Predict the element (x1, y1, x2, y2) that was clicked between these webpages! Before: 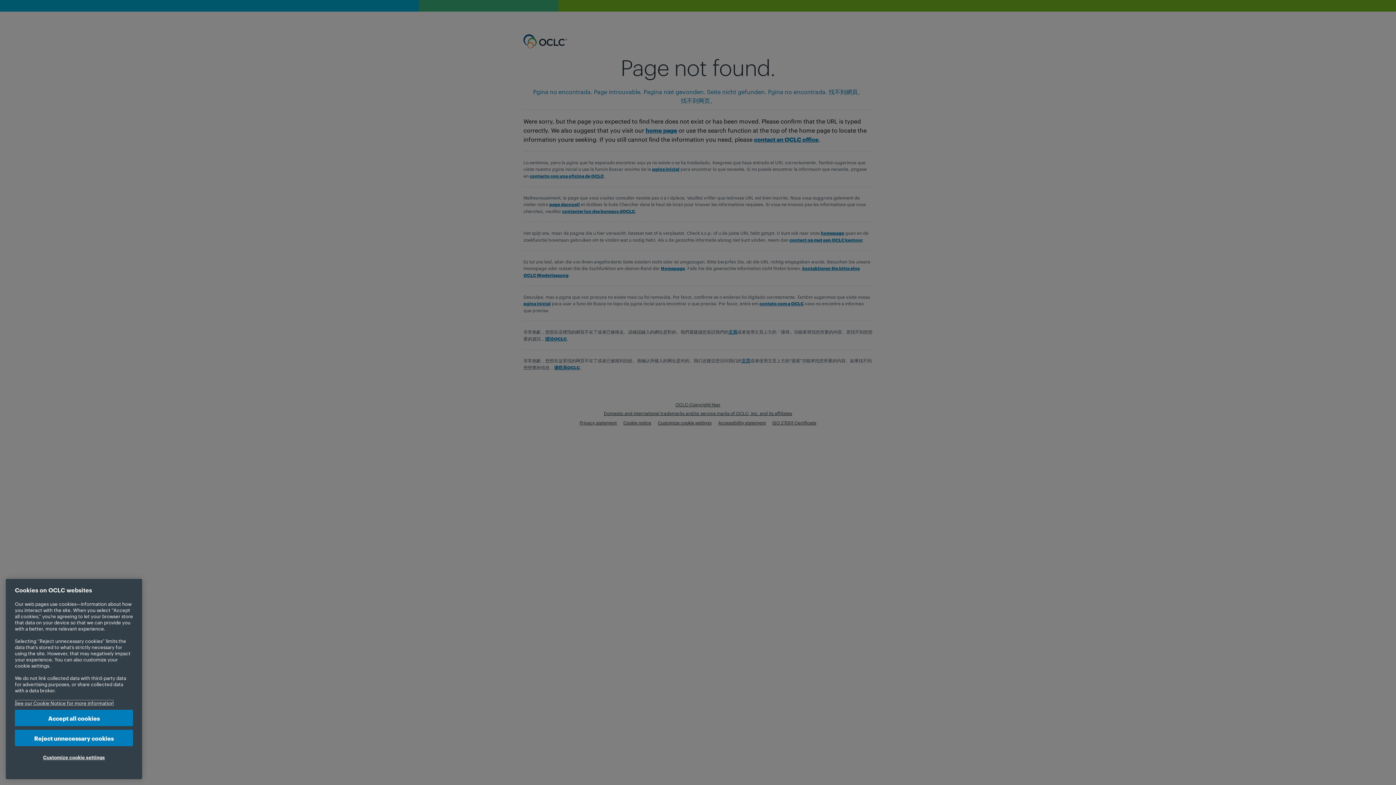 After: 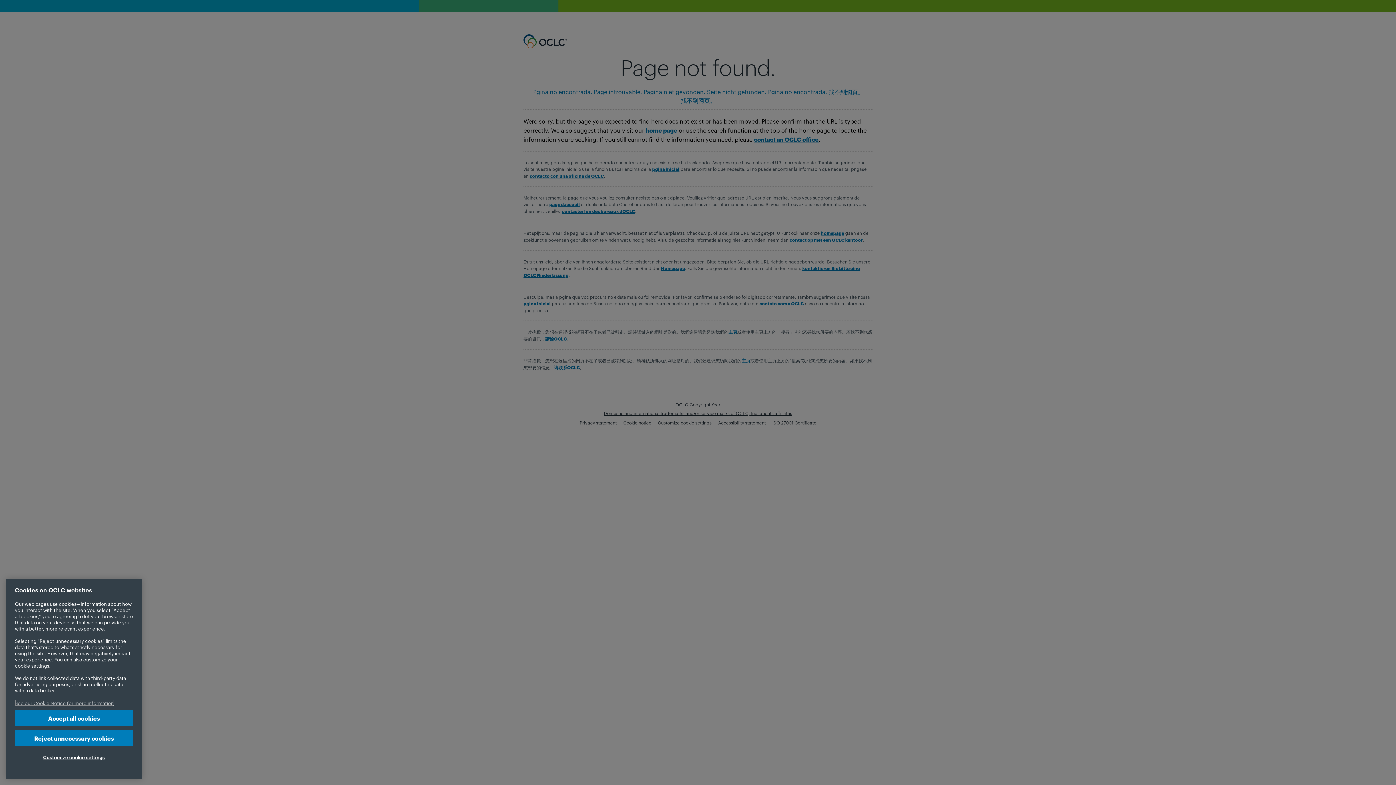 Action: label: More information about your privacy, opens in a new tab bbox: (14, 700, 113, 706)